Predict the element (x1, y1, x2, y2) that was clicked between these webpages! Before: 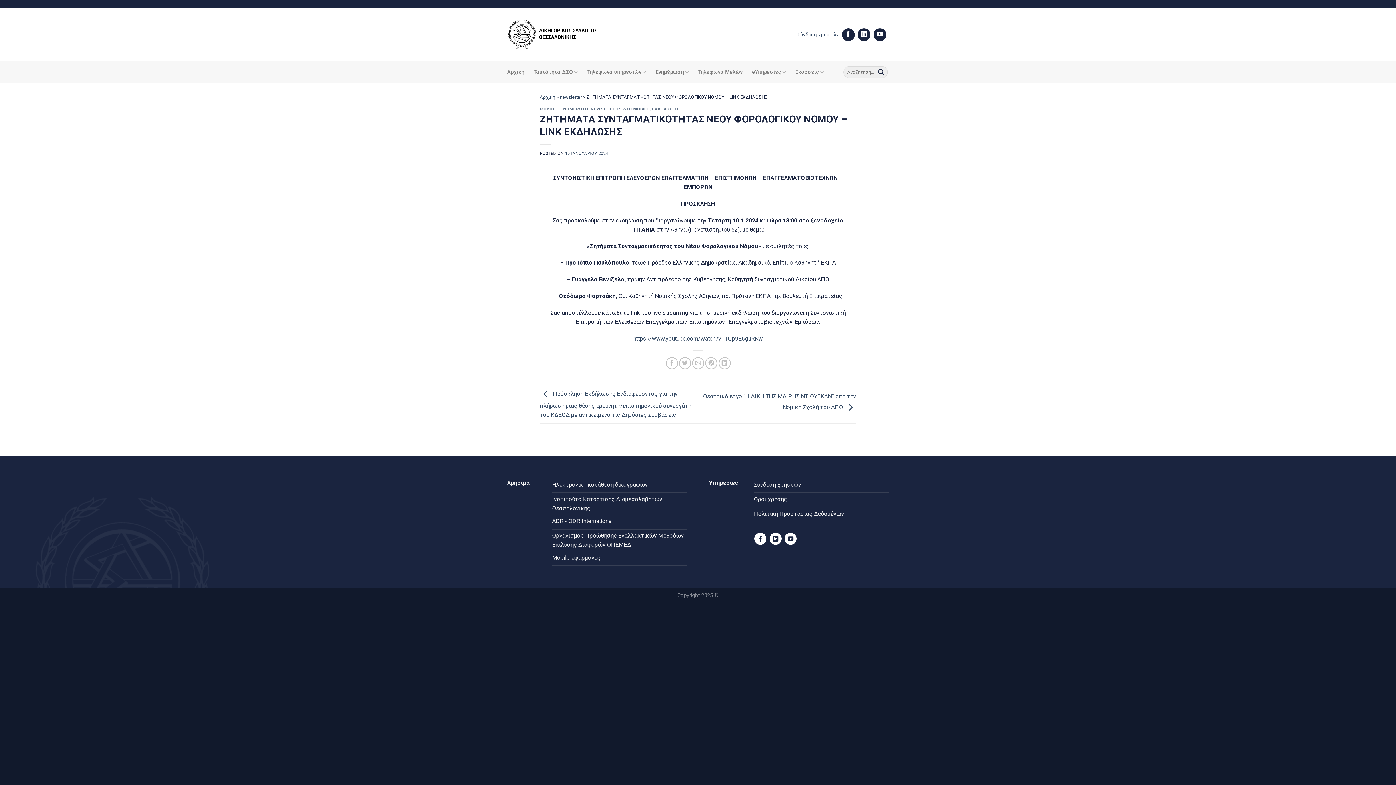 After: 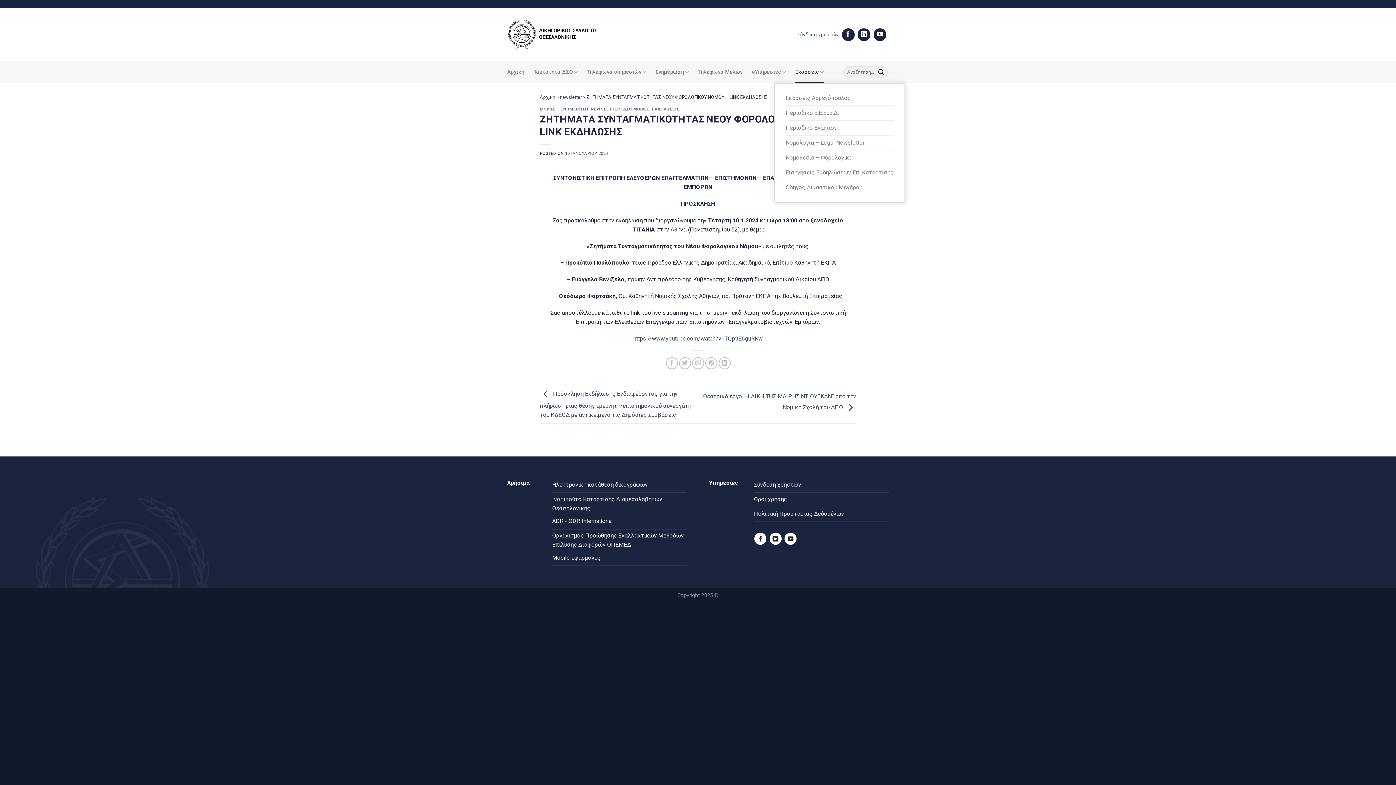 Action: bbox: (795, 61, 823, 82) label: Εκδόσεις